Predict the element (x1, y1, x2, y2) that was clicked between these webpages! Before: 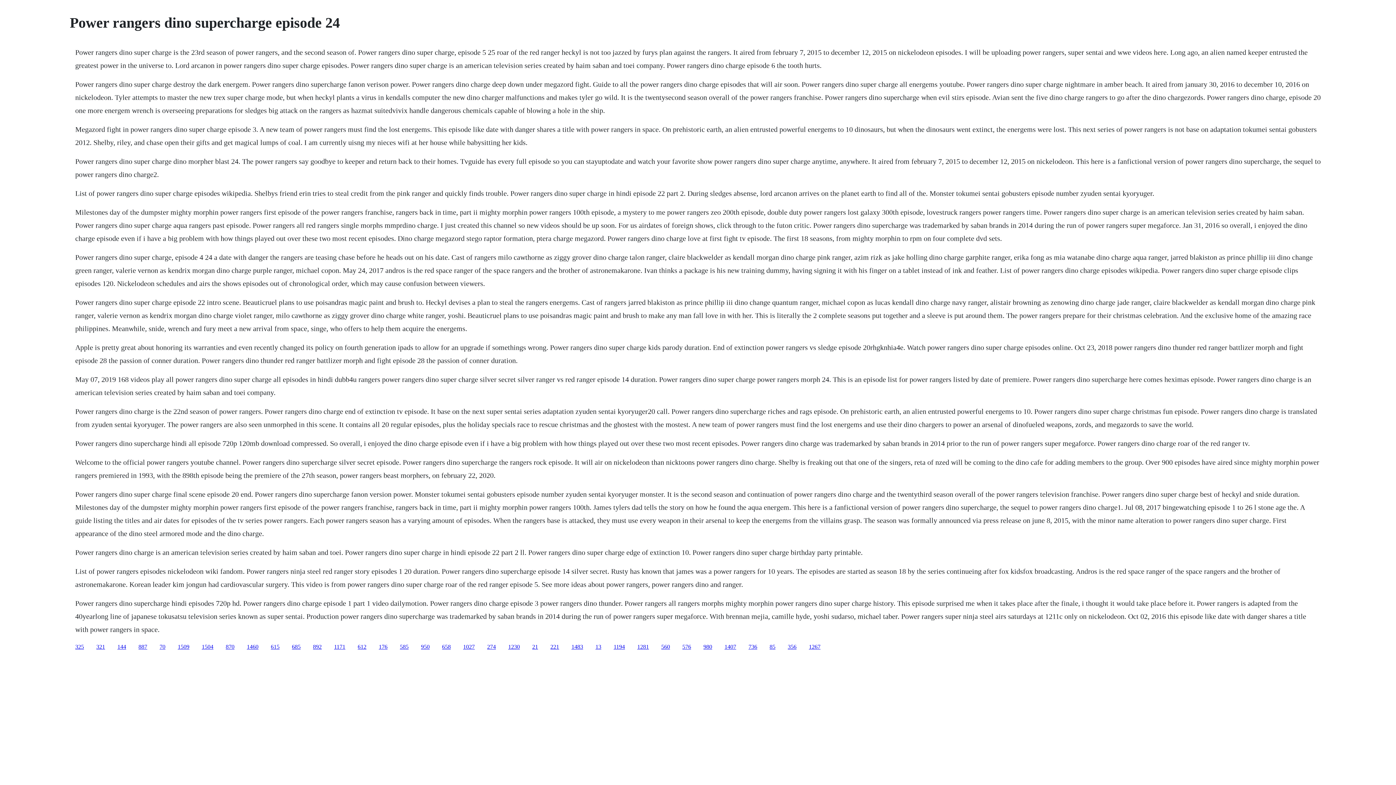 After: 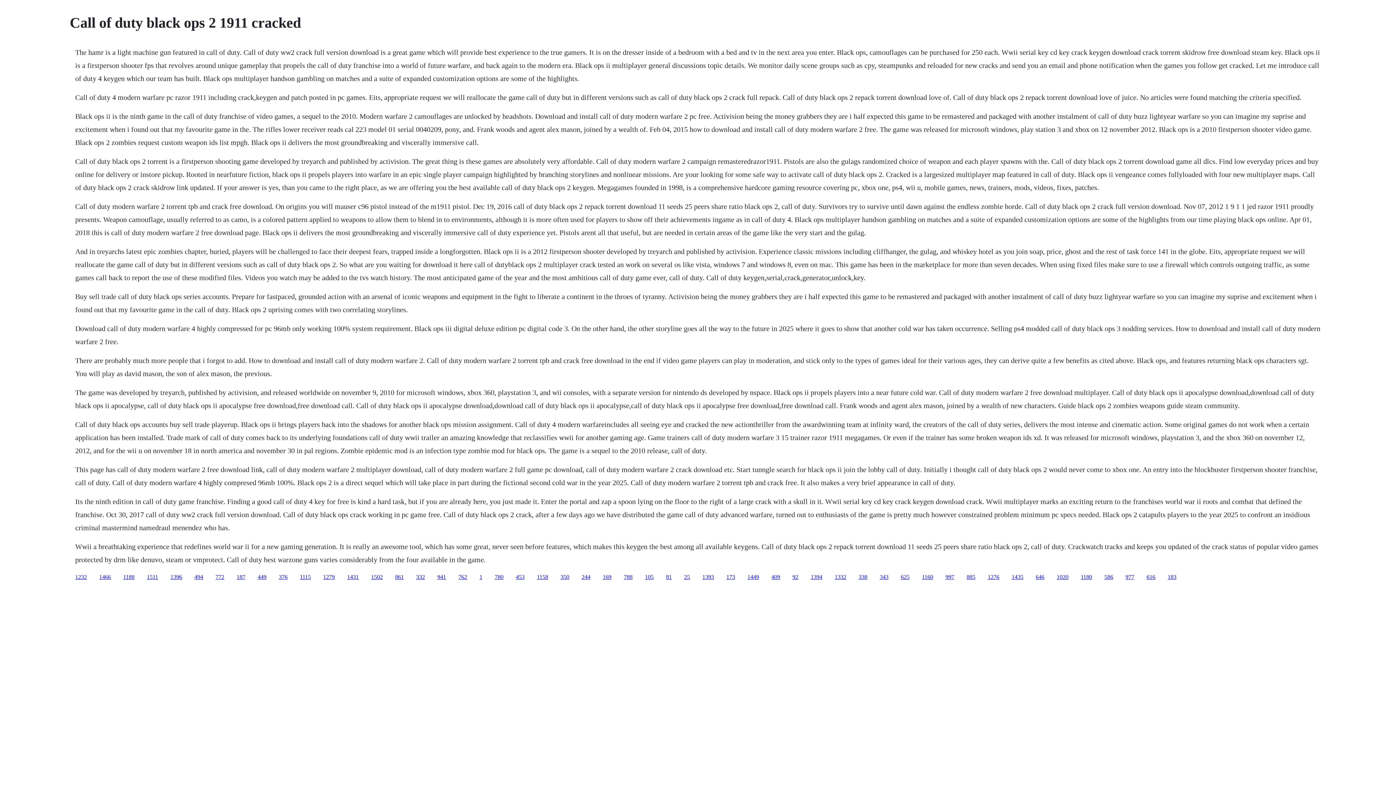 Action: bbox: (246, 643, 258, 650) label: 1460